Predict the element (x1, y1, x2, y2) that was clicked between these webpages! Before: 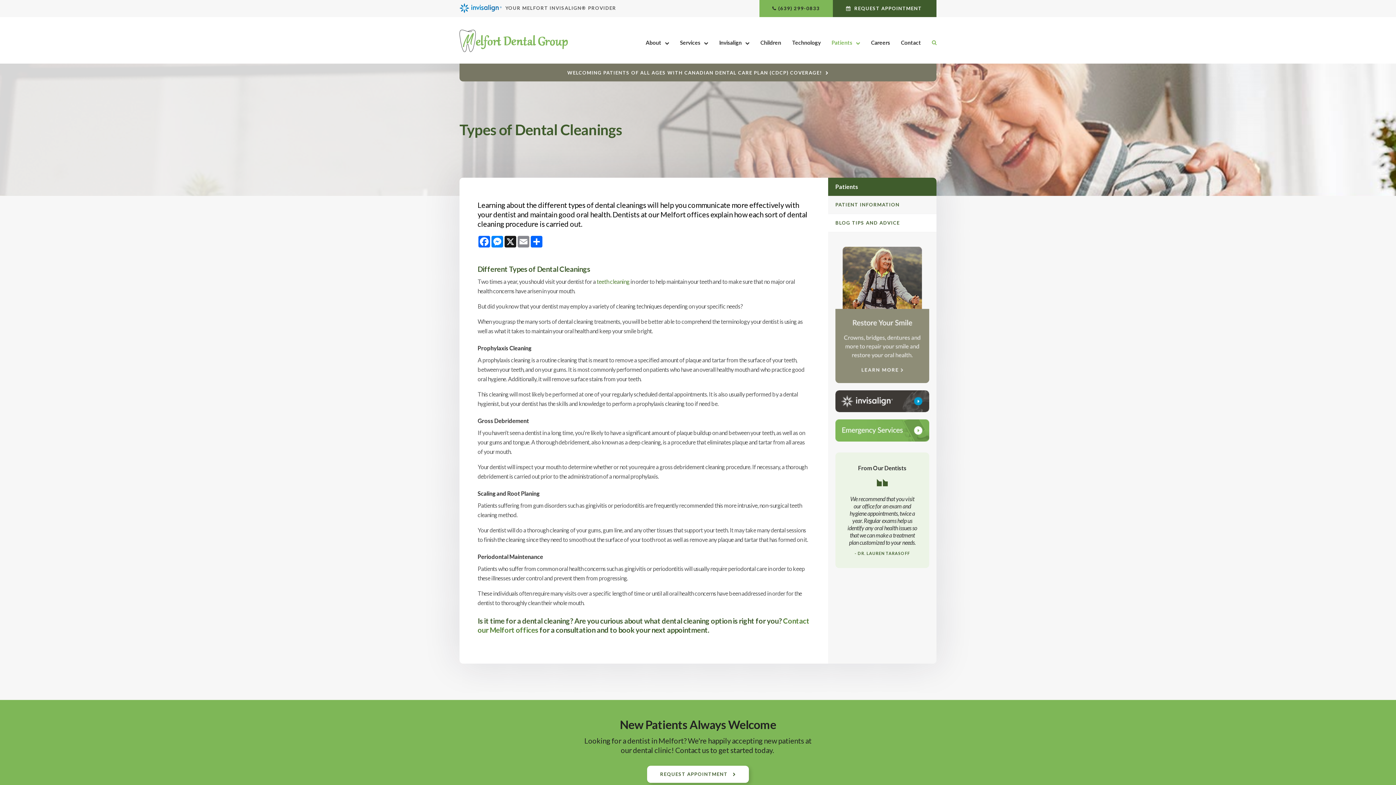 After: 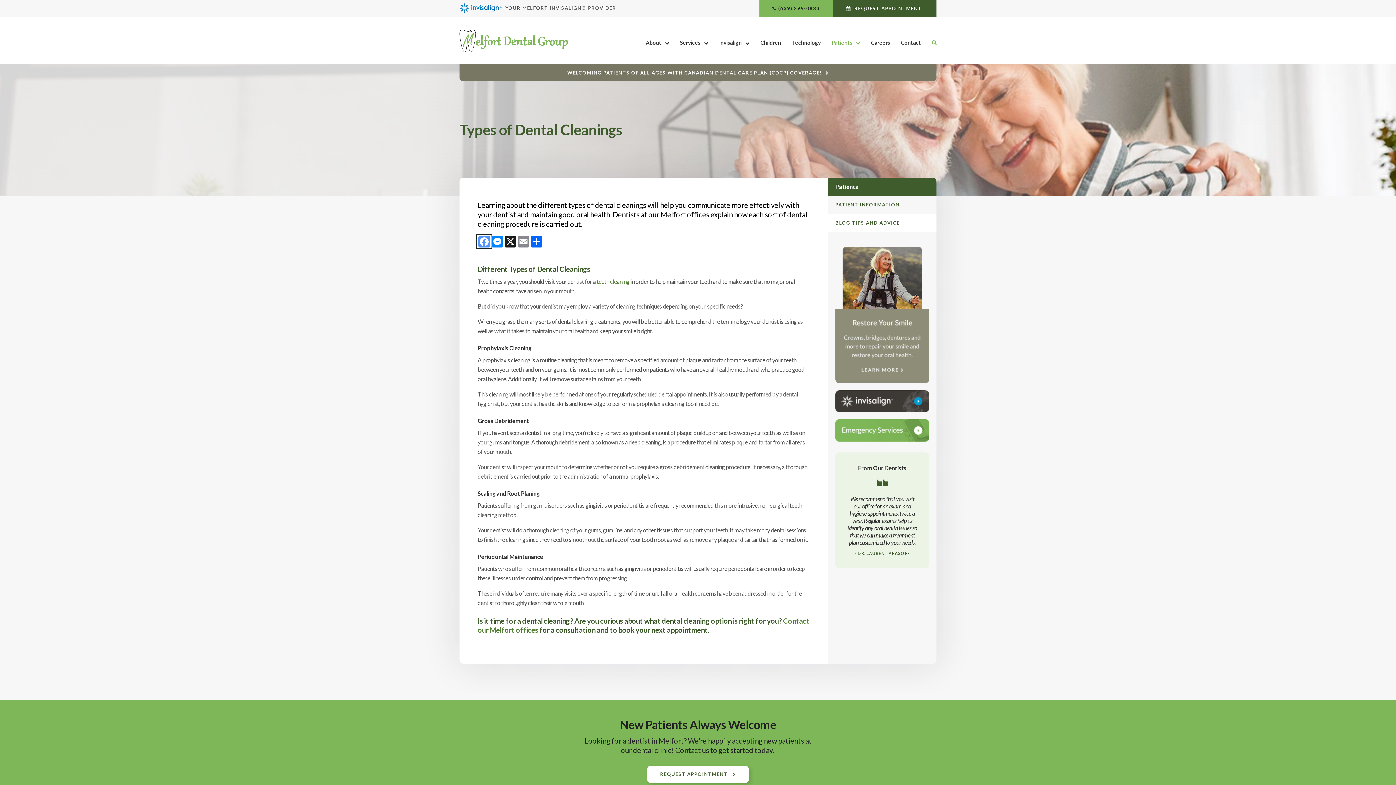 Action: label: Facebook bbox: (477, 235, 490, 247)